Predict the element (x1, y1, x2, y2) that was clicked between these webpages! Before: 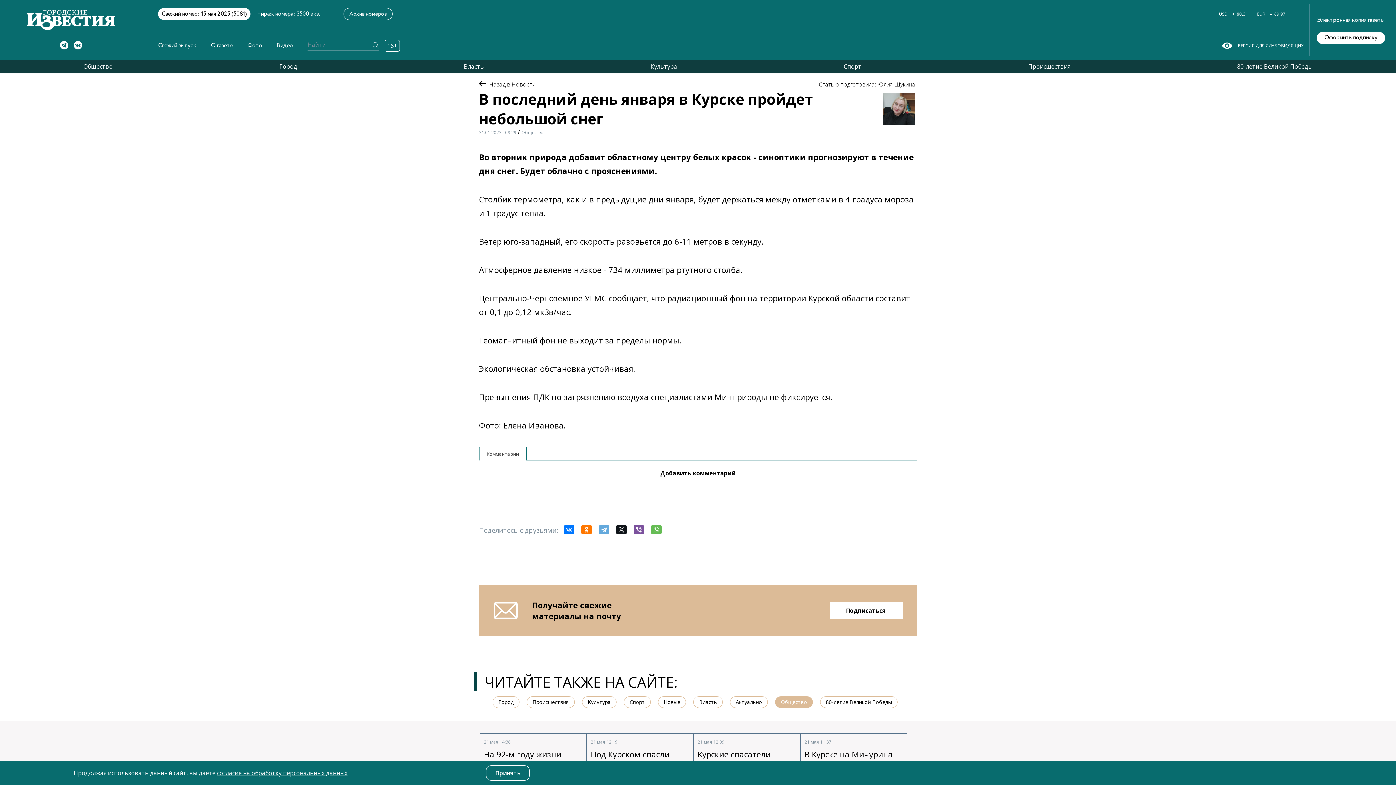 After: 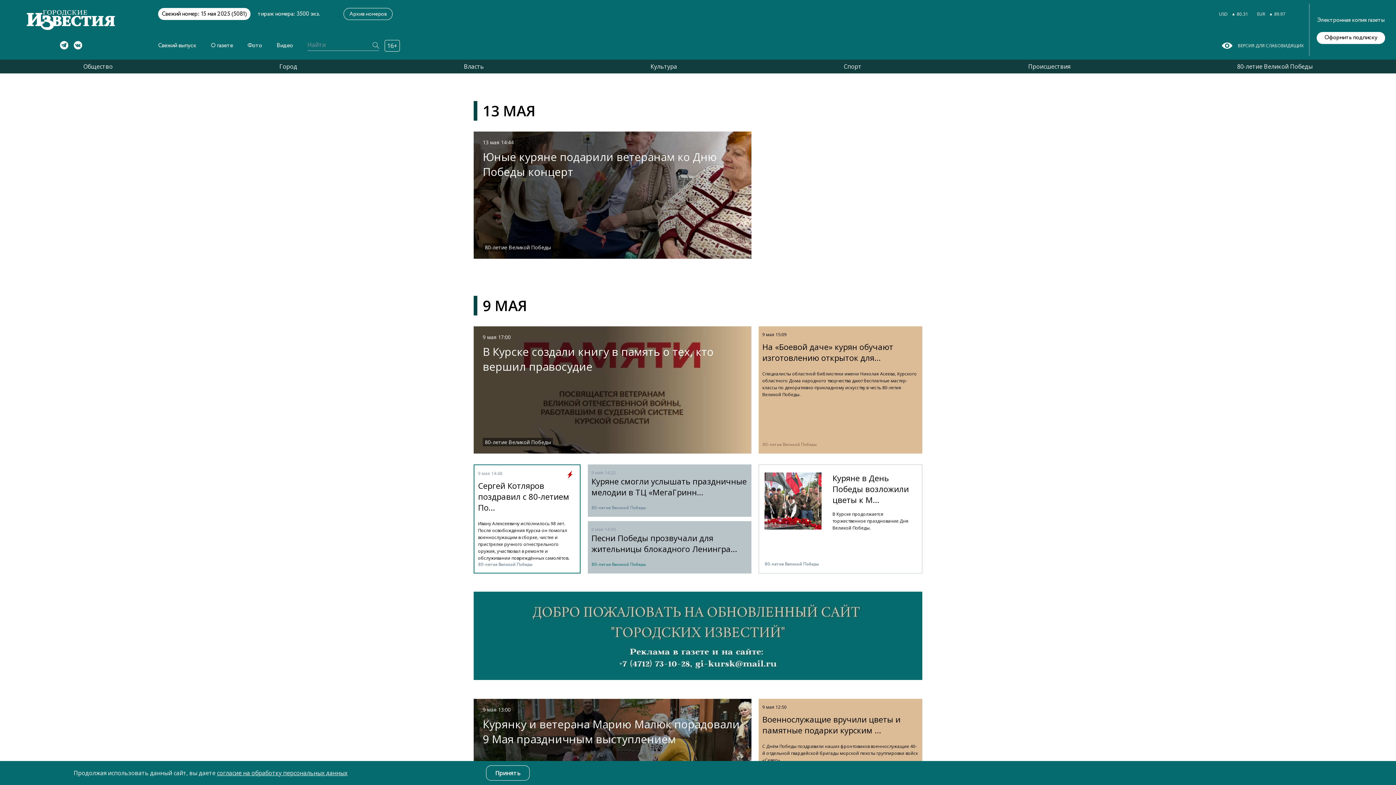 Action: bbox: (1237, 62, 1312, 70) label: 80-летие Великой Победы